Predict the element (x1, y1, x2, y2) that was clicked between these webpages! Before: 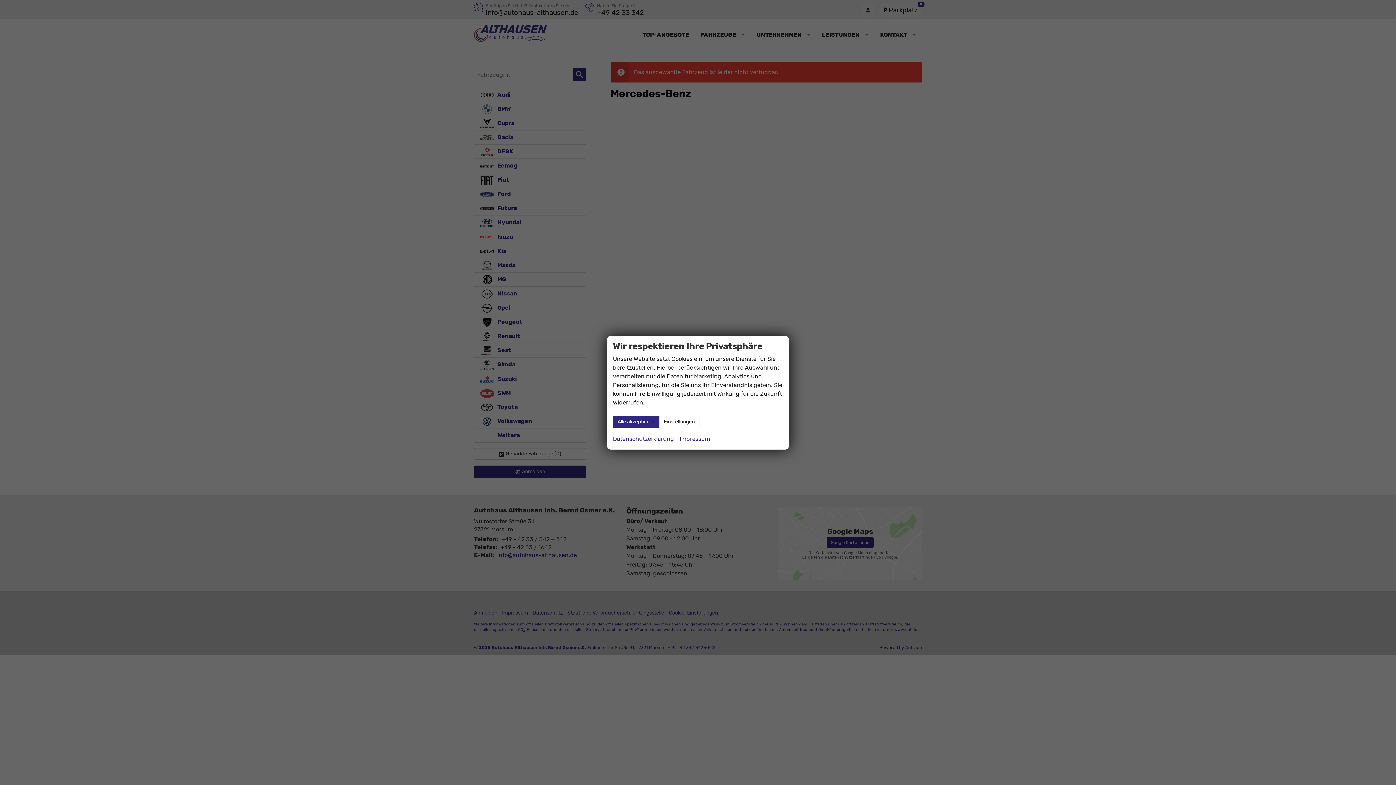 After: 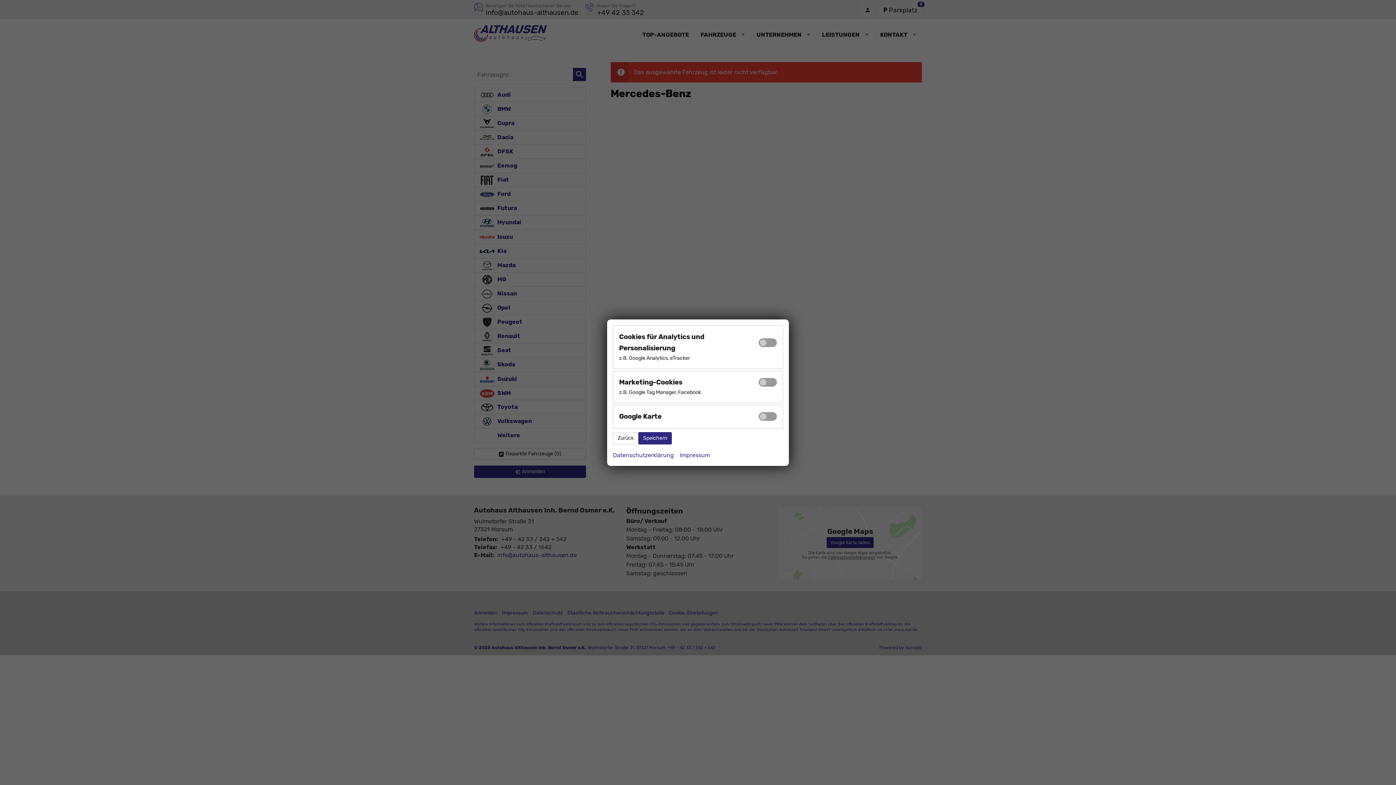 Action: bbox: (659, 415, 699, 428) label: Einstellungen